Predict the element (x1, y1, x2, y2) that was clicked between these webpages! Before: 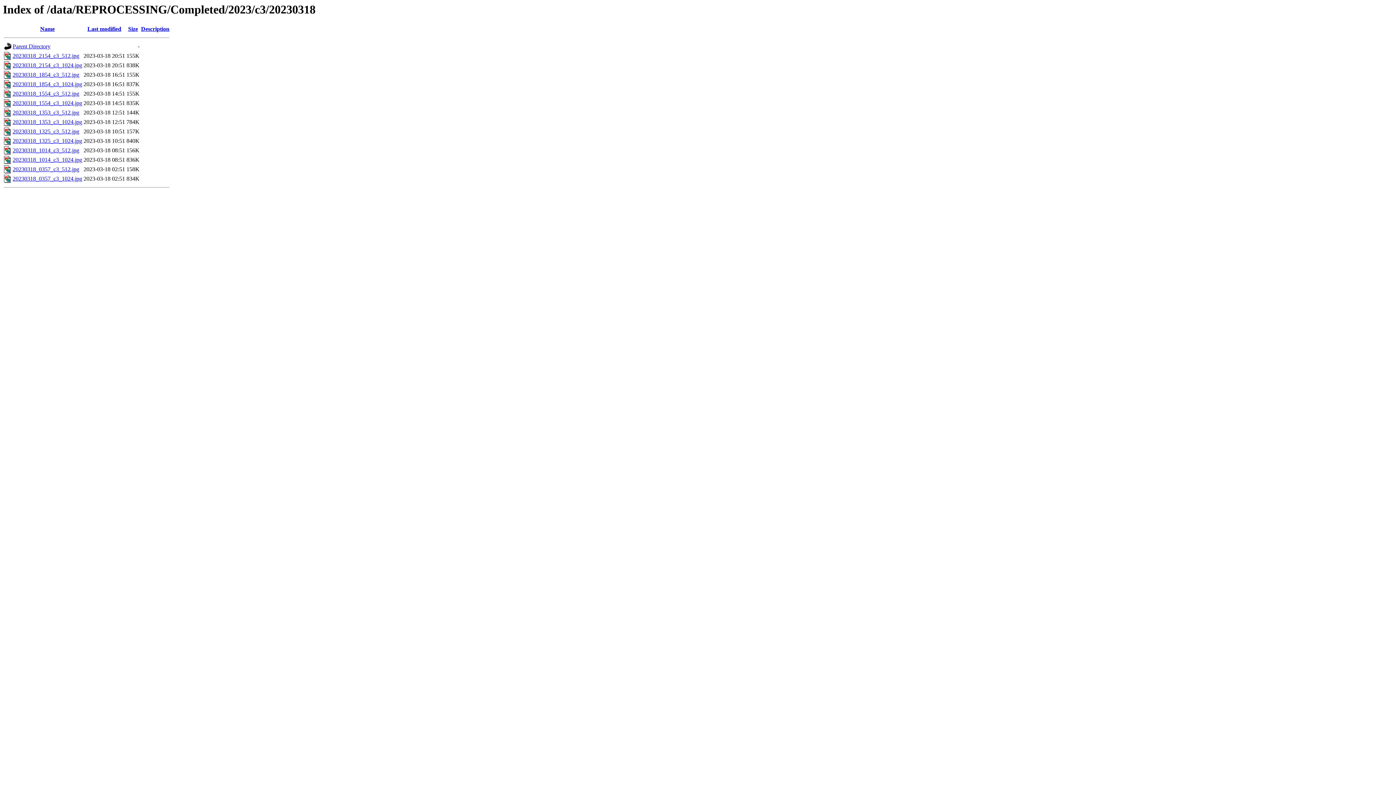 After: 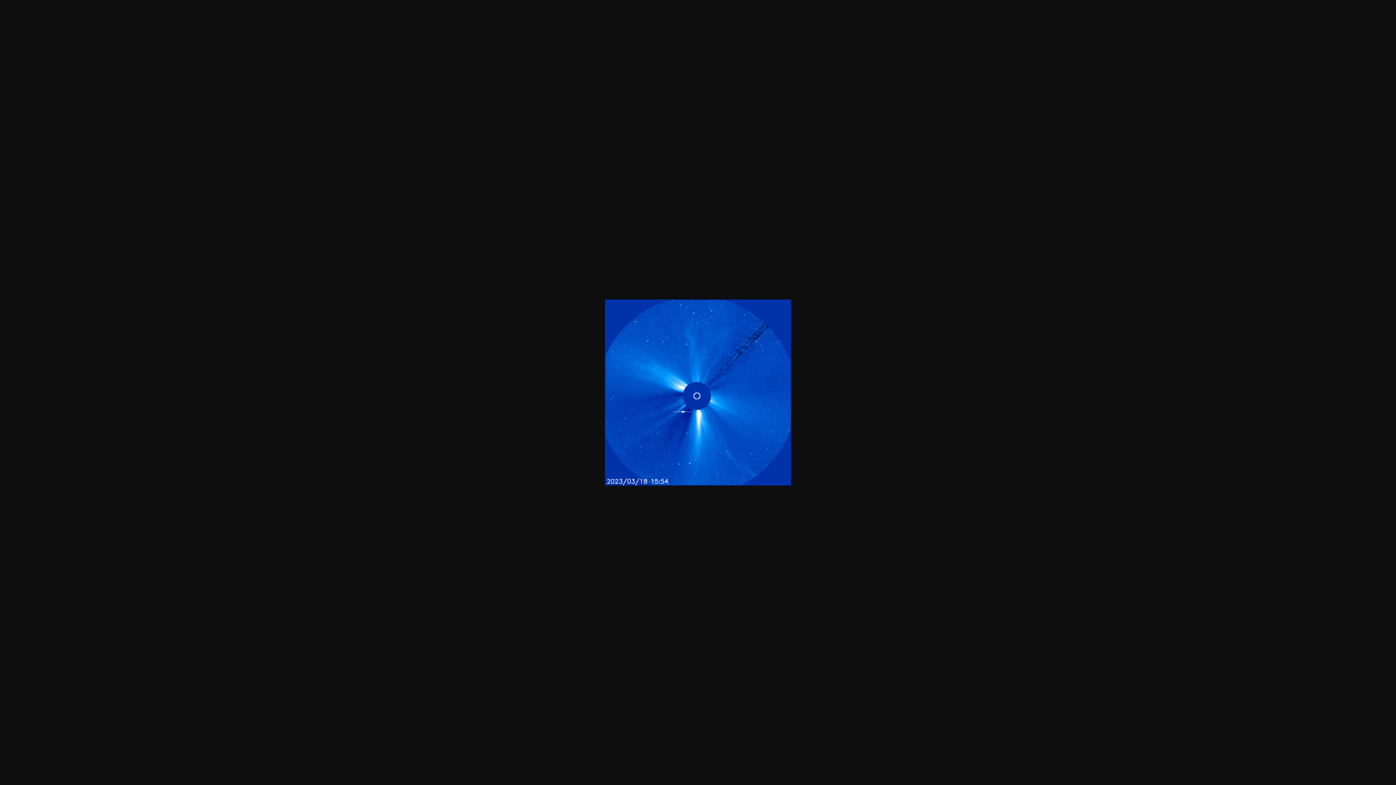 Action: label: 20230318_1554_c3_512.jpg bbox: (12, 90, 79, 96)